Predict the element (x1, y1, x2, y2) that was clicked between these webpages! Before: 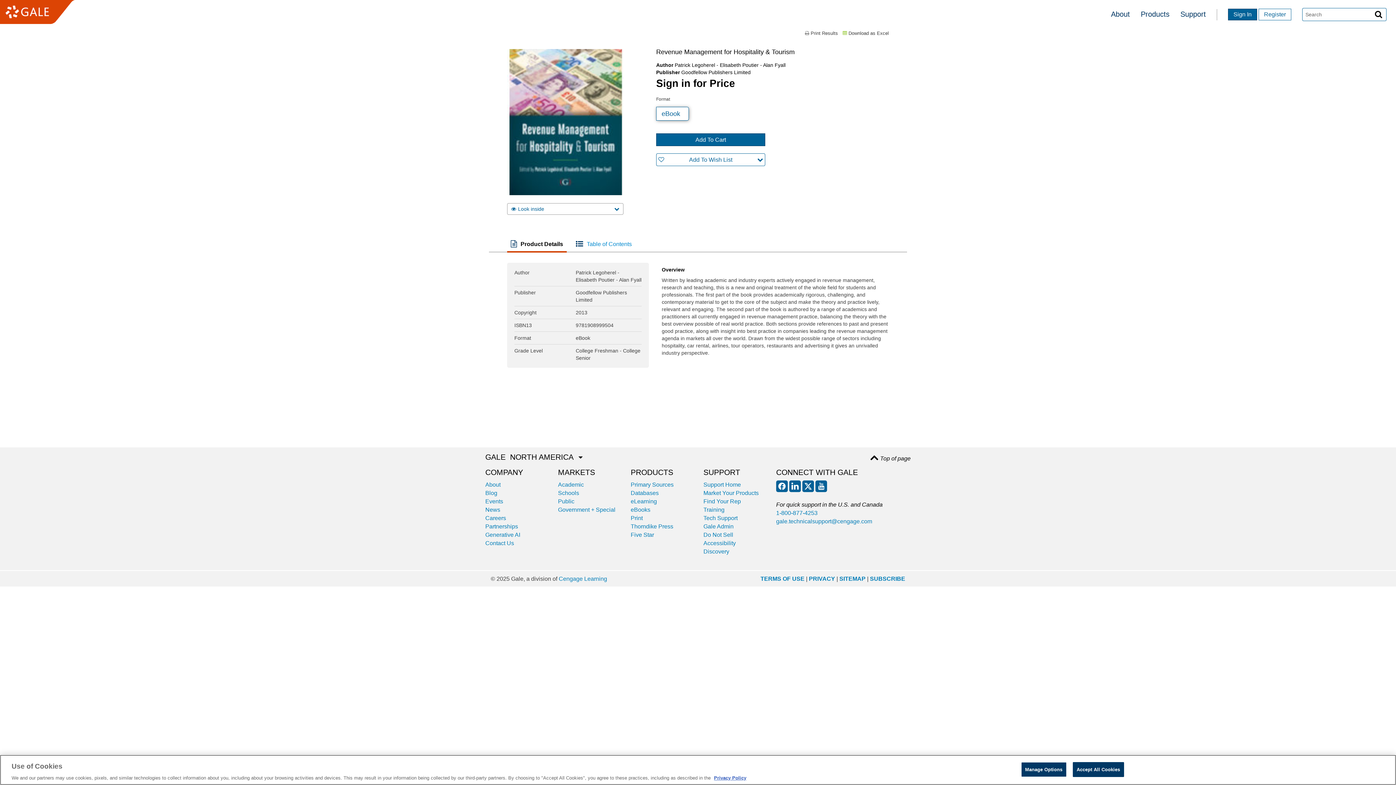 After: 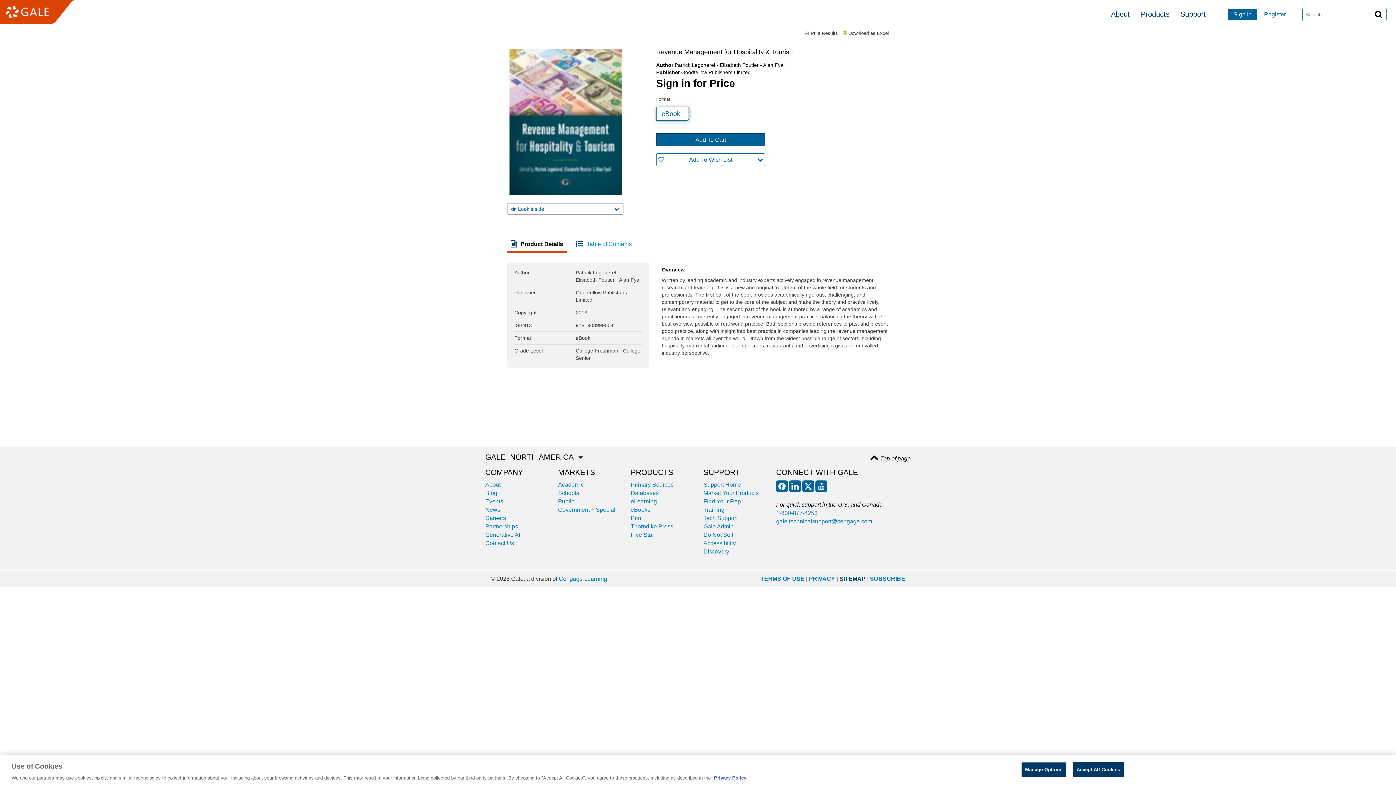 Action: bbox: (839, 575, 865, 582) label: SITEMAP